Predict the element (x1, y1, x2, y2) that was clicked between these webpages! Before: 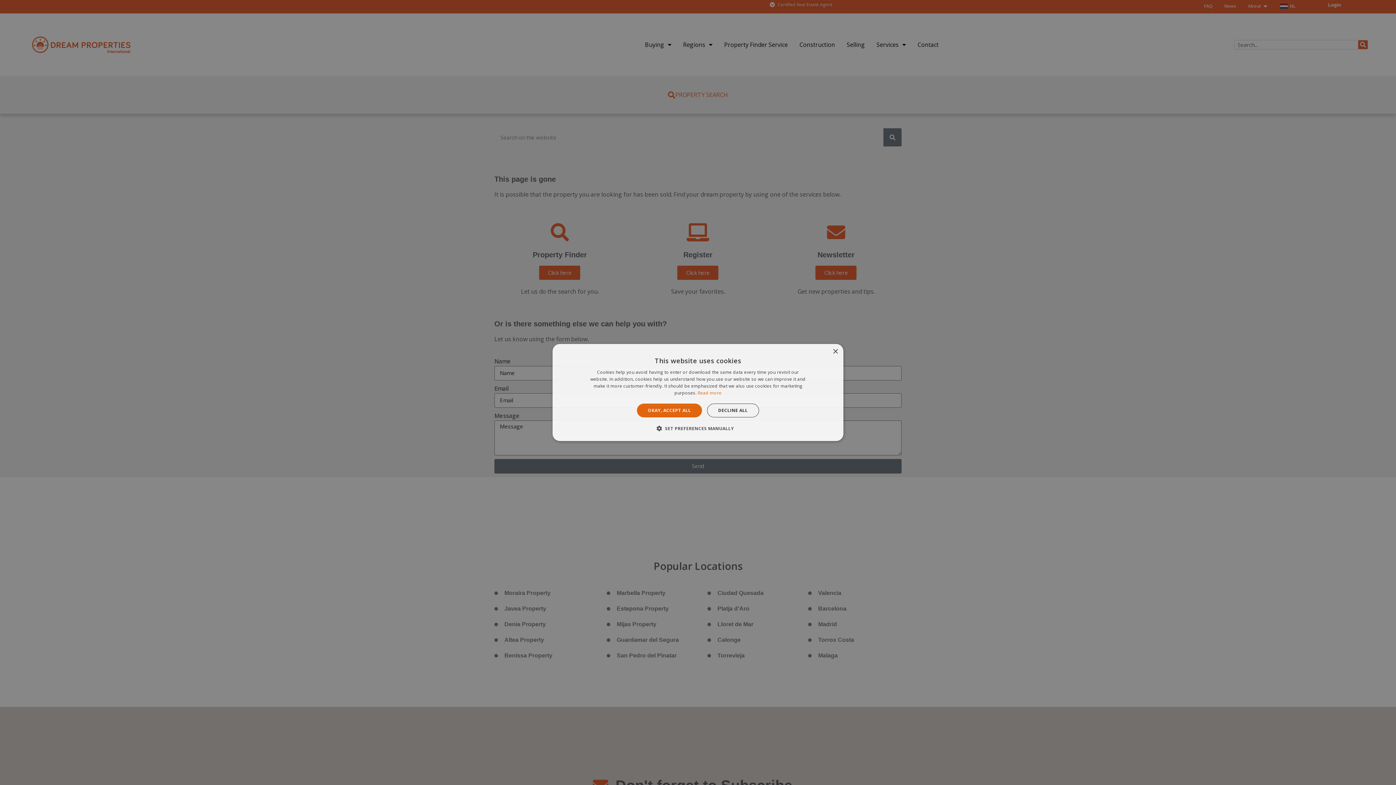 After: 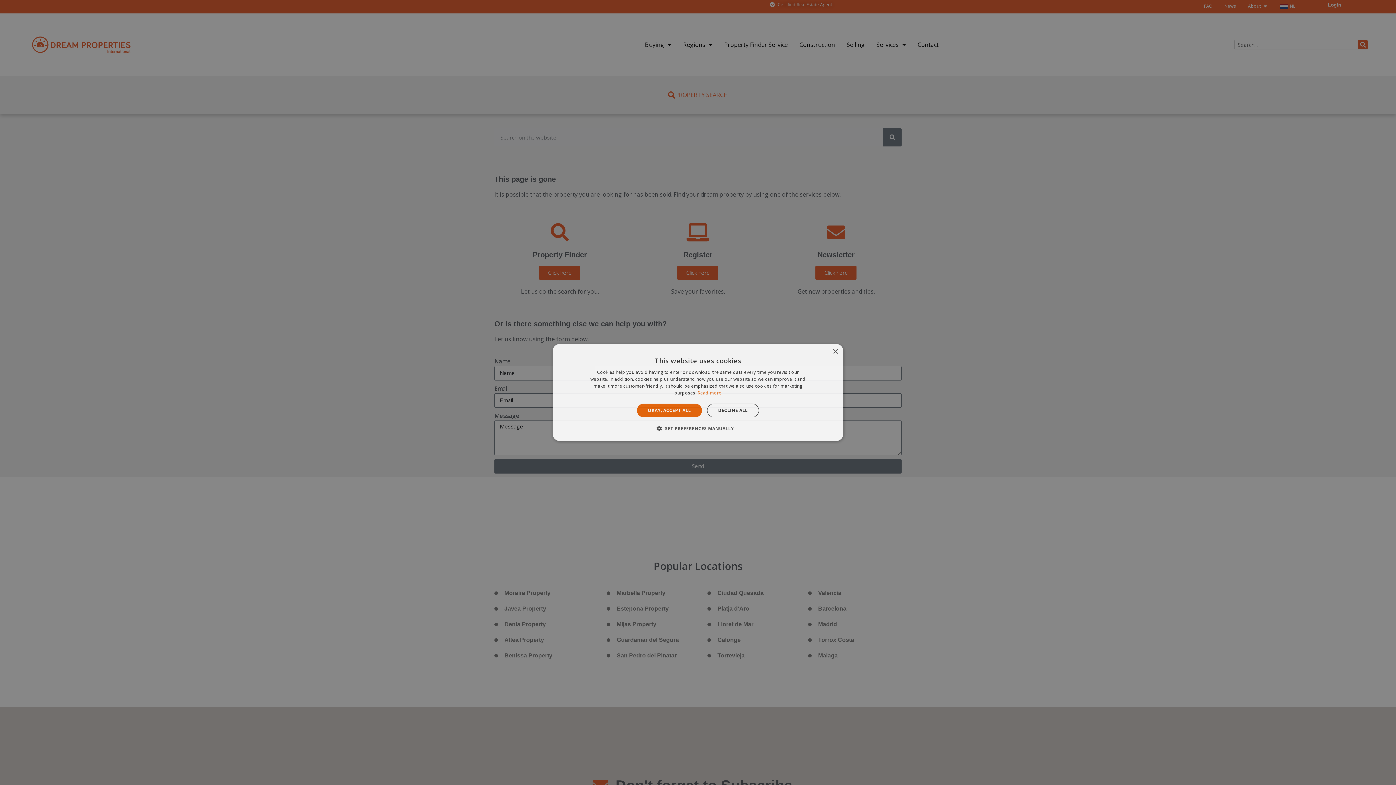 Action: label: Read more, opens a new window bbox: (697, 390, 721, 396)